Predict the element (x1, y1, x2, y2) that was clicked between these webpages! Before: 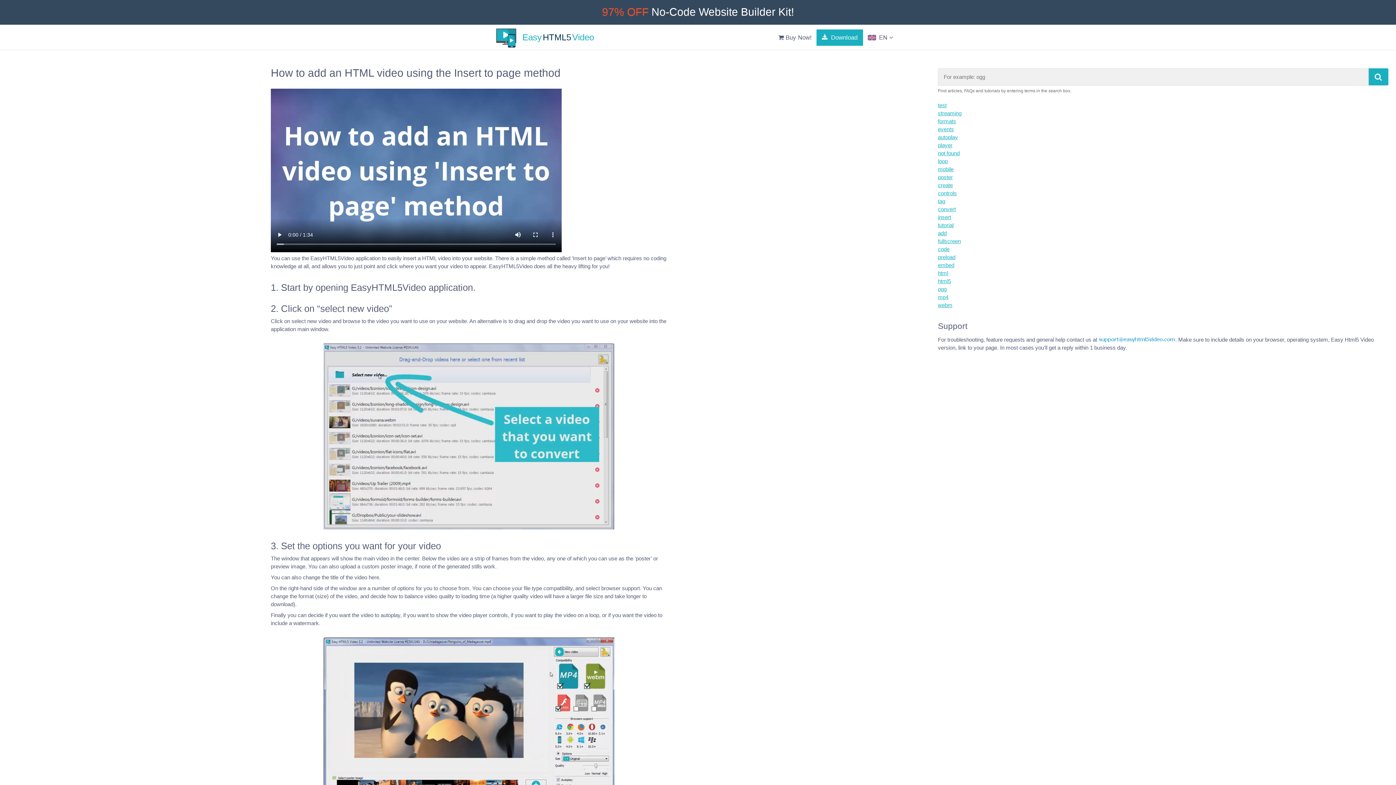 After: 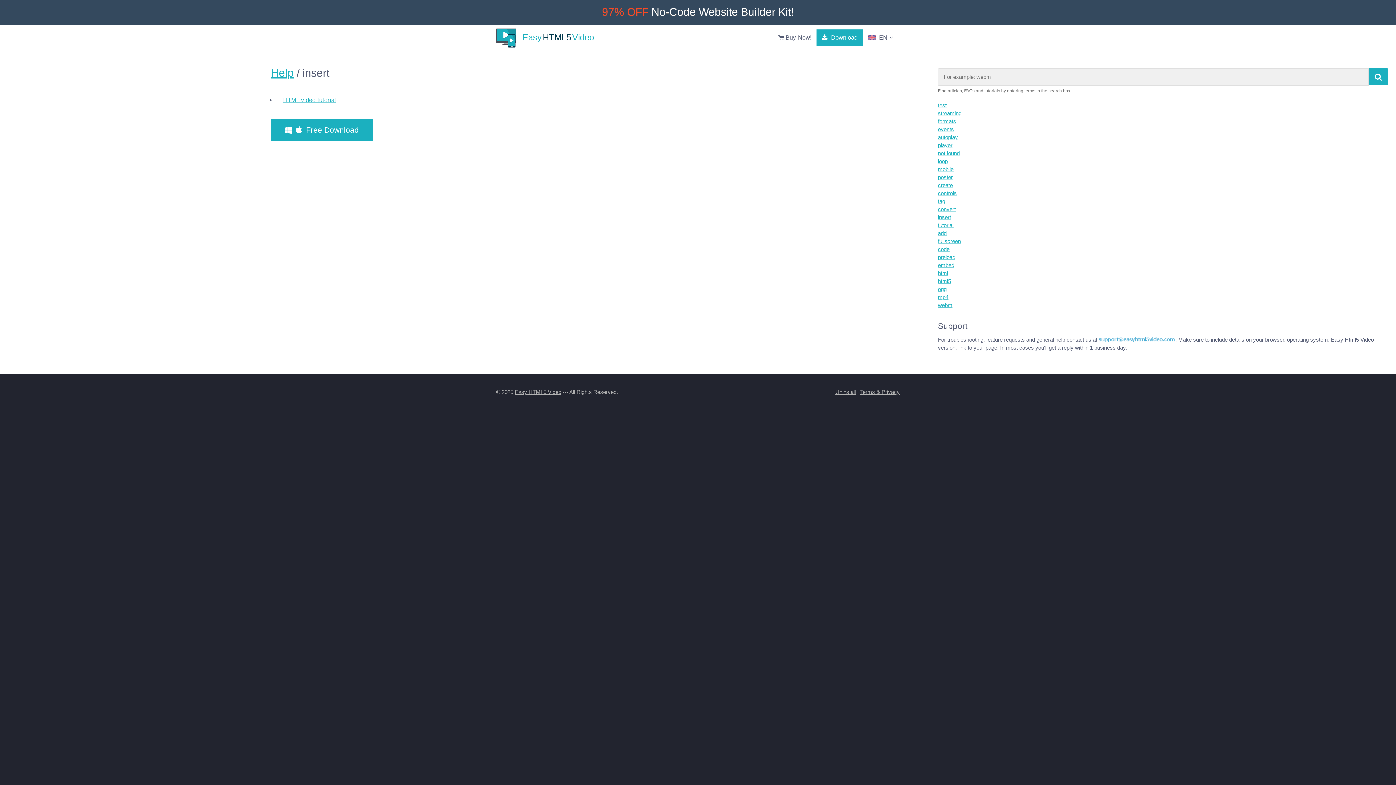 Action: label: insert bbox: (938, 214, 951, 220)